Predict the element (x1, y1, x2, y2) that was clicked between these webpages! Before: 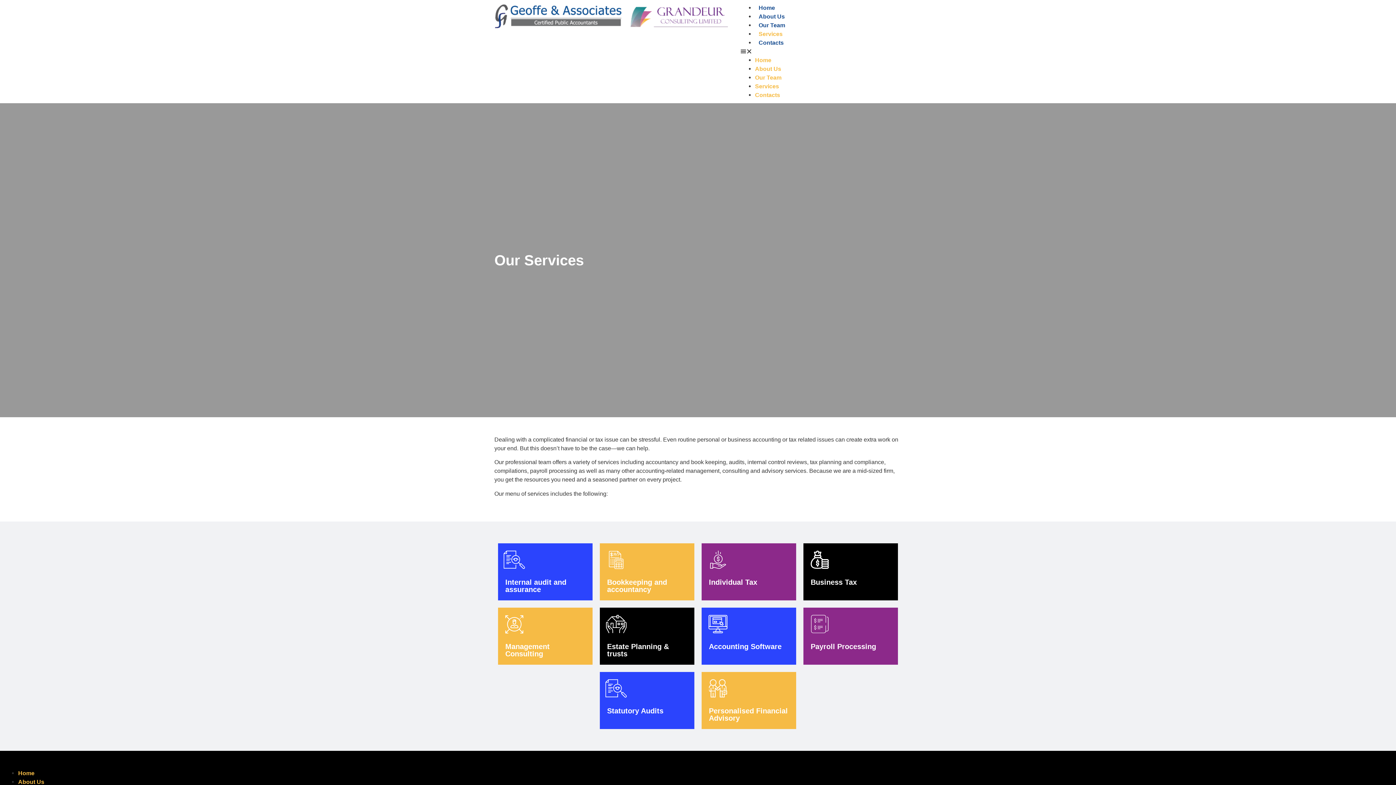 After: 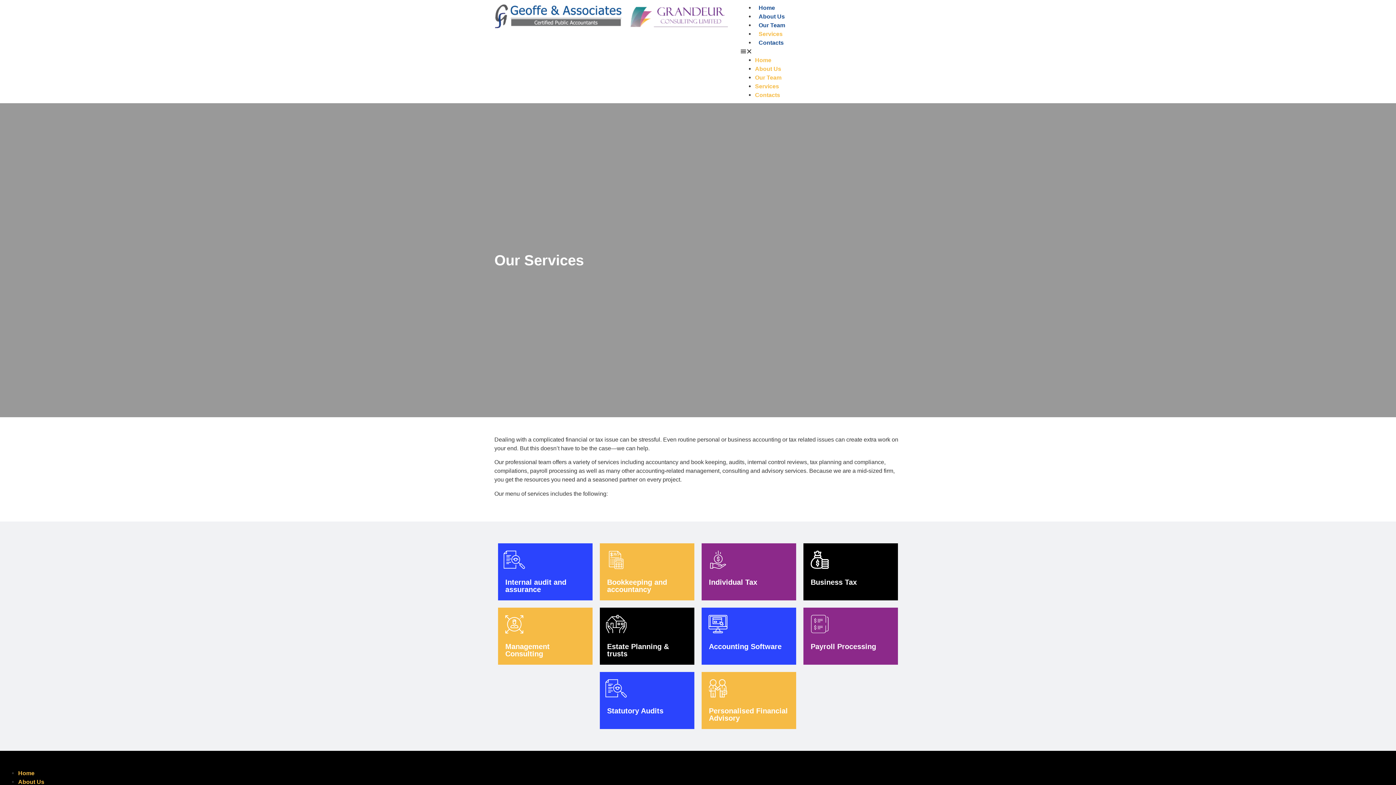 Action: label: Services bbox: (755, 30, 786, 37)